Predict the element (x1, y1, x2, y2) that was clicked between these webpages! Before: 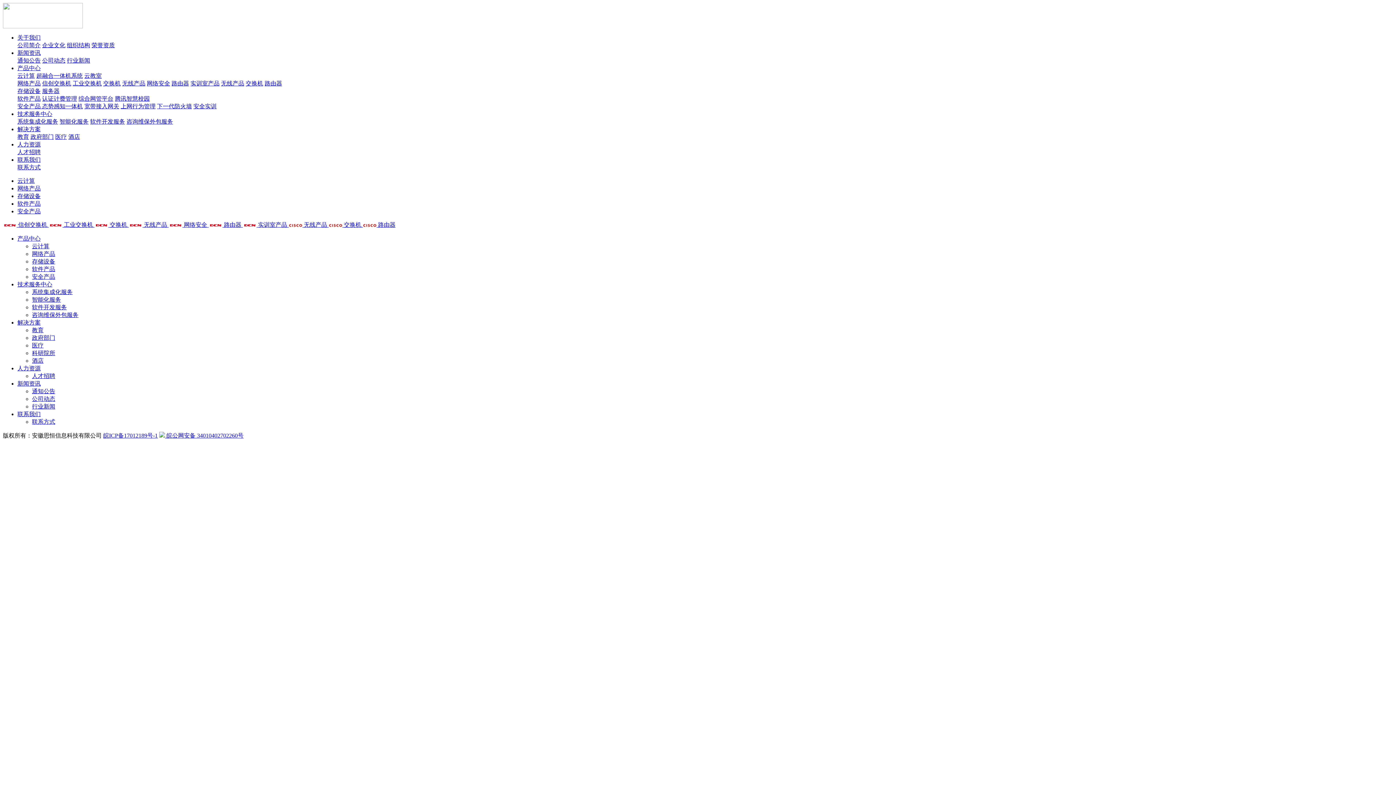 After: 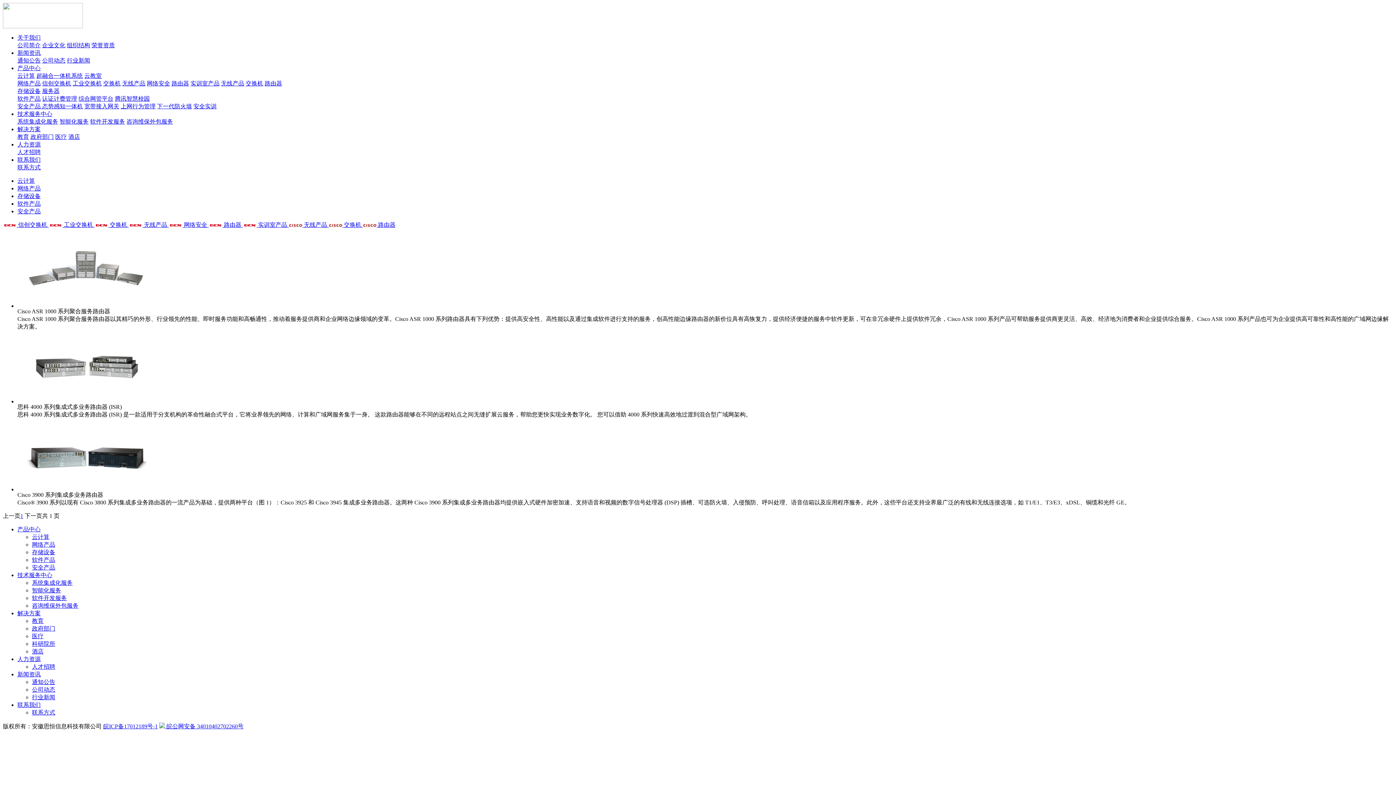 Action: bbox: (264, 80, 282, 86) label: 路由器